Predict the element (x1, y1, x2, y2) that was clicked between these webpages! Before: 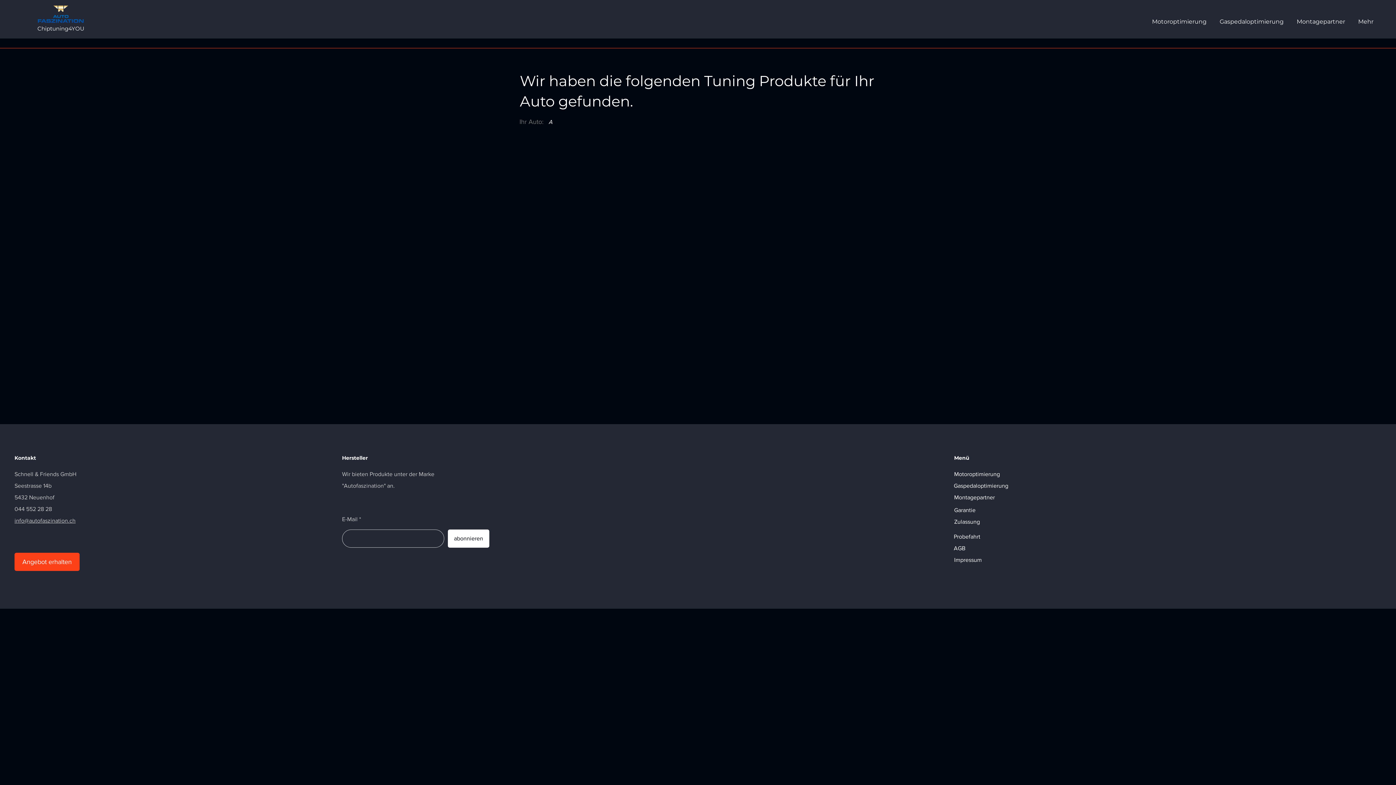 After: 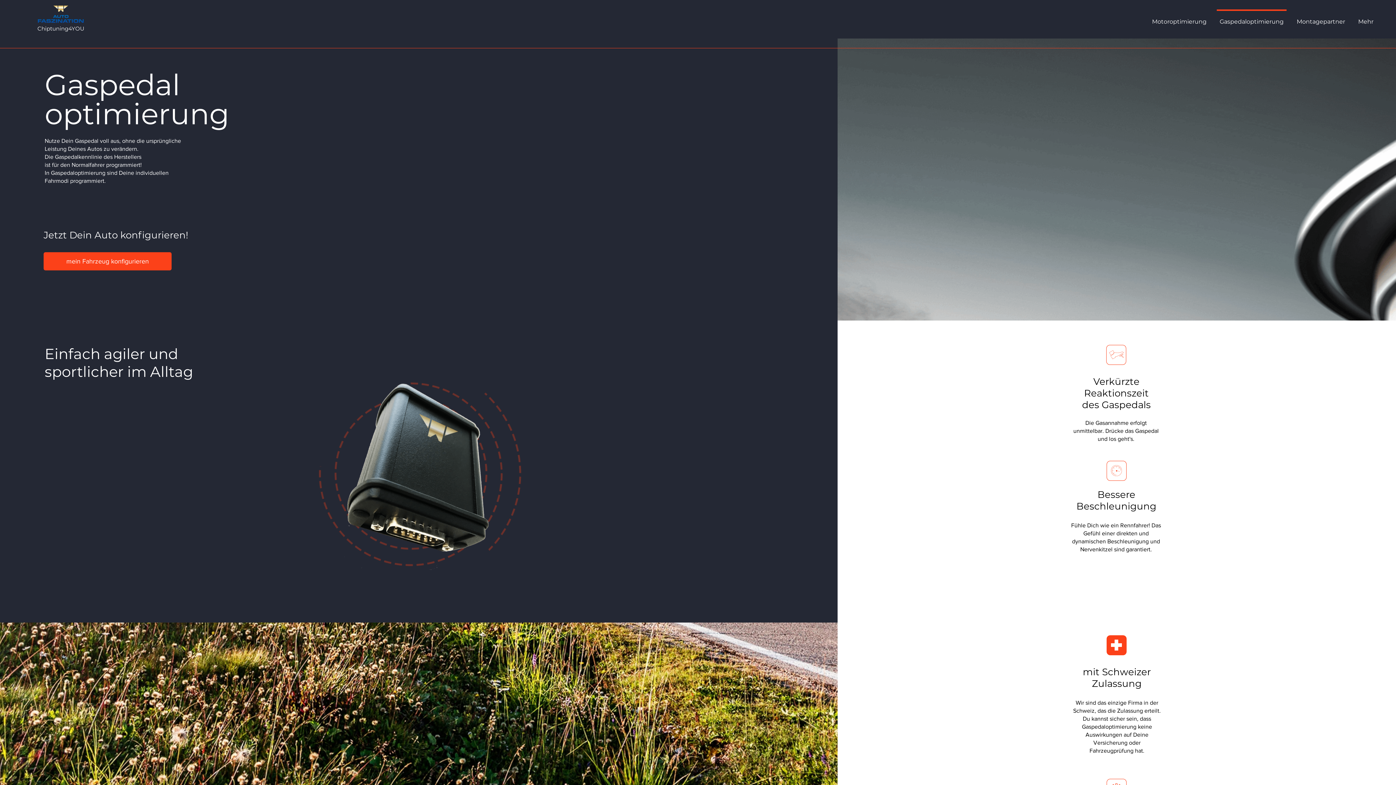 Action: label: Gaspedaloptimierung bbox: (954, 482, 1008, 489)